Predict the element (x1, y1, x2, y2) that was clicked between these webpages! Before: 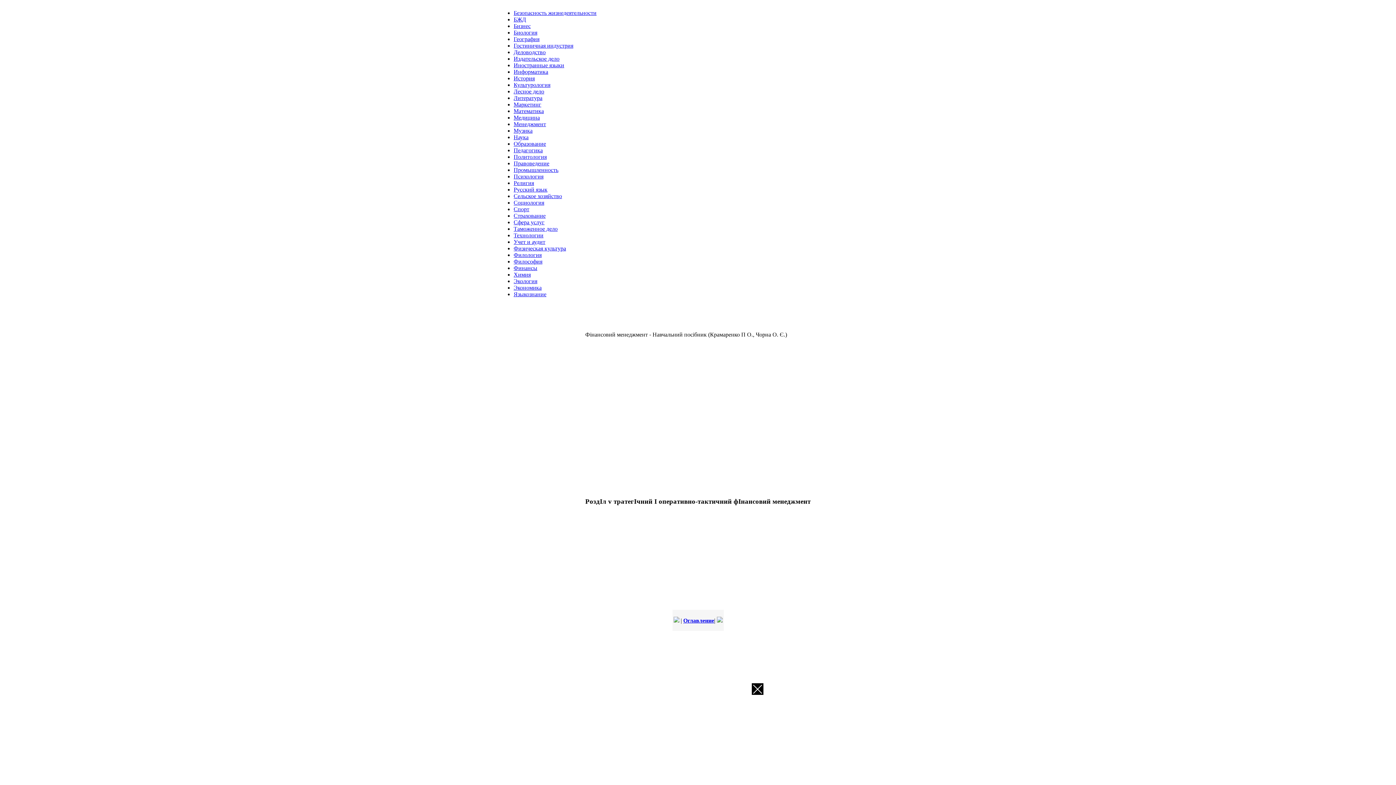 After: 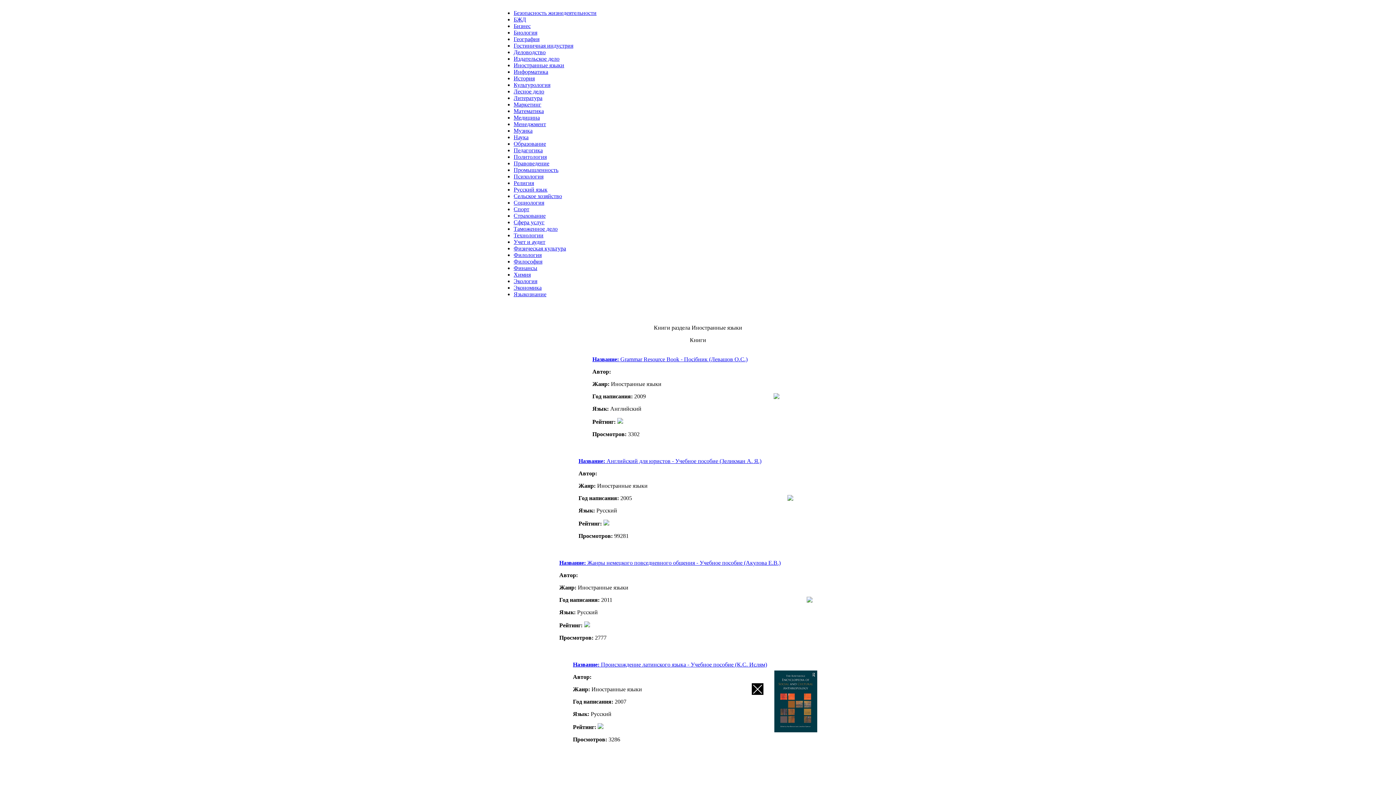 Action: bbox: (513, 62, 564, 68) label: Иностранные языки